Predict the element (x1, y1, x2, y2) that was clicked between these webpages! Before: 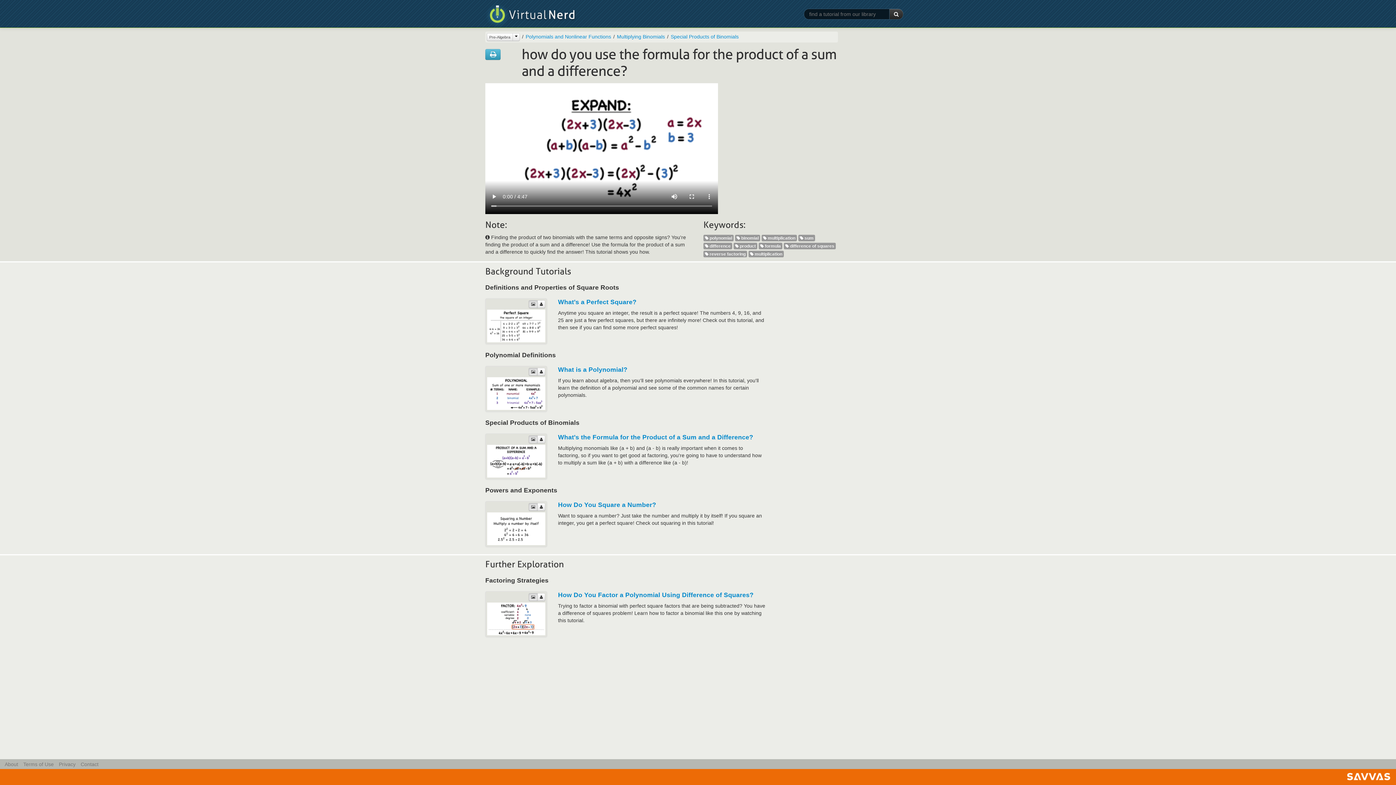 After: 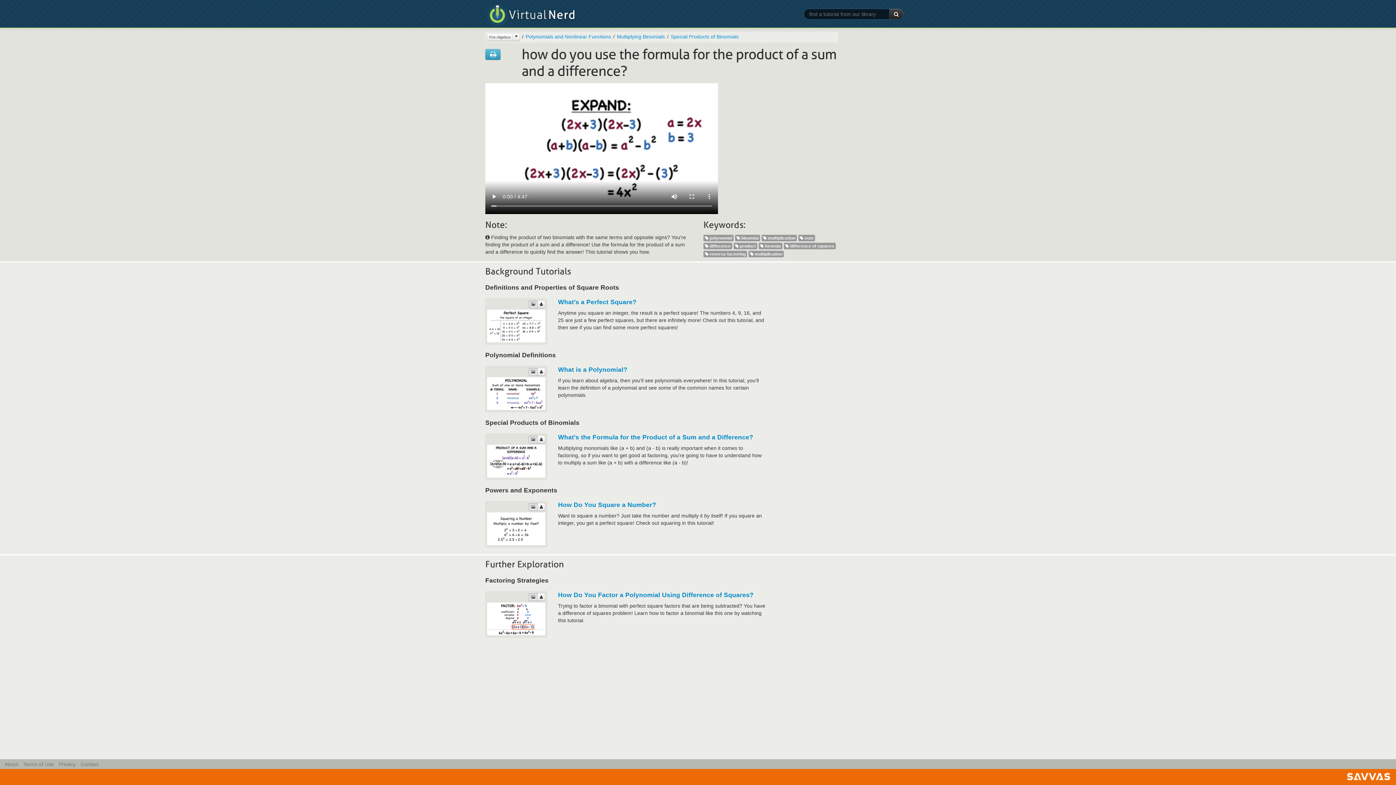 Action: bbox: (528, 503, 537, 511)